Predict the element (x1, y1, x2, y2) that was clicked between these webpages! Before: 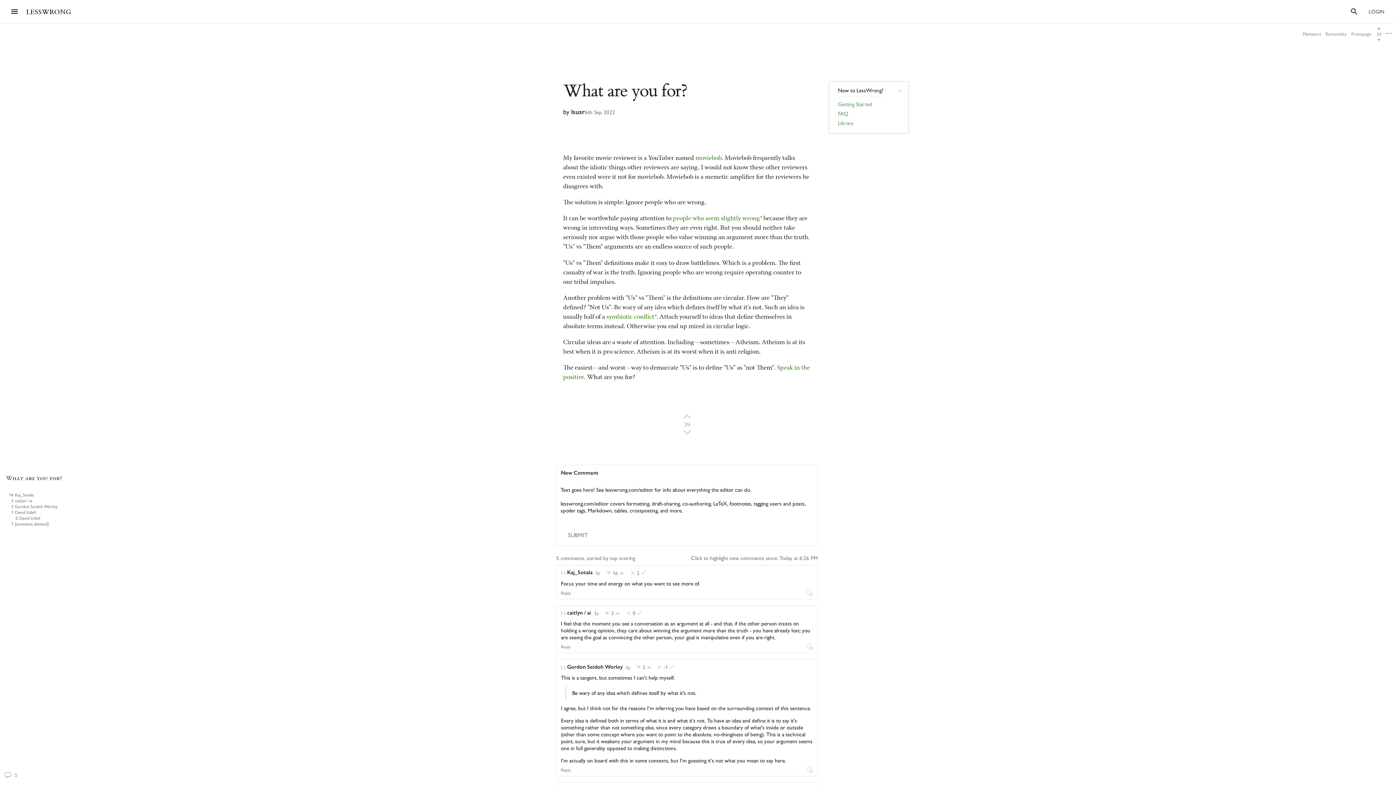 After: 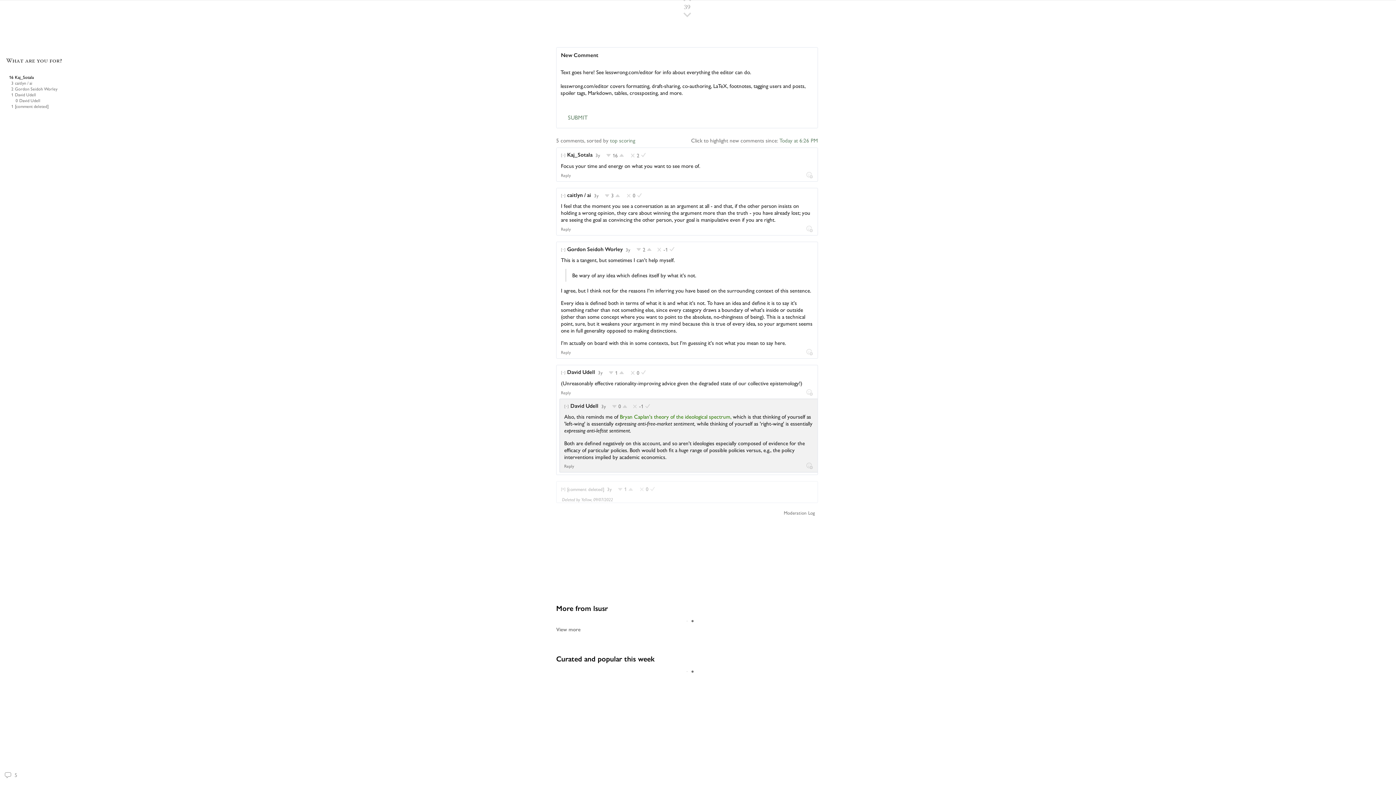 Action: label: 16
Kaj_Sotala bbox: (6, 492, 98, 498)